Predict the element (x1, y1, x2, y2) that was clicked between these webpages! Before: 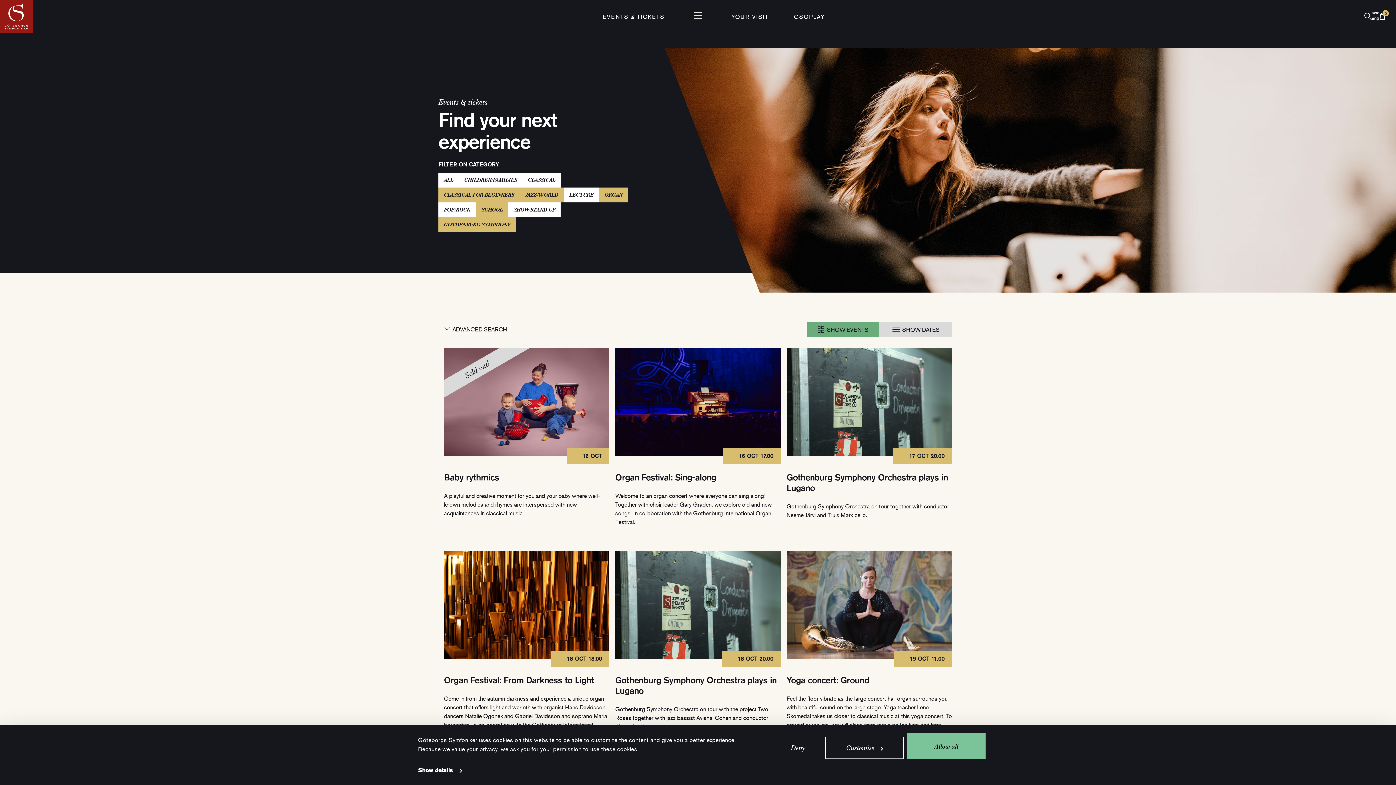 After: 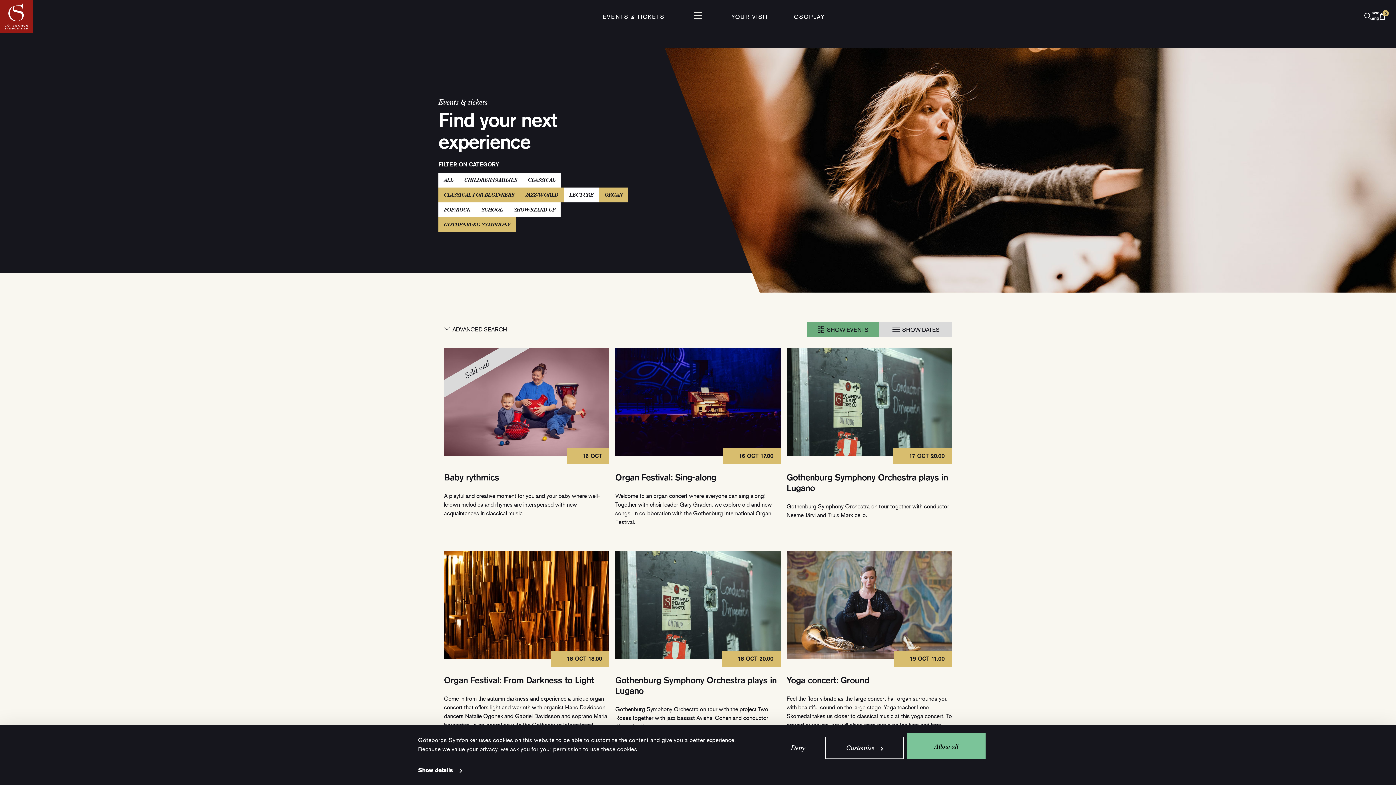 Action: bbox: (476, 202, 508, 217) label: SCHOOL
(ACTIVE)